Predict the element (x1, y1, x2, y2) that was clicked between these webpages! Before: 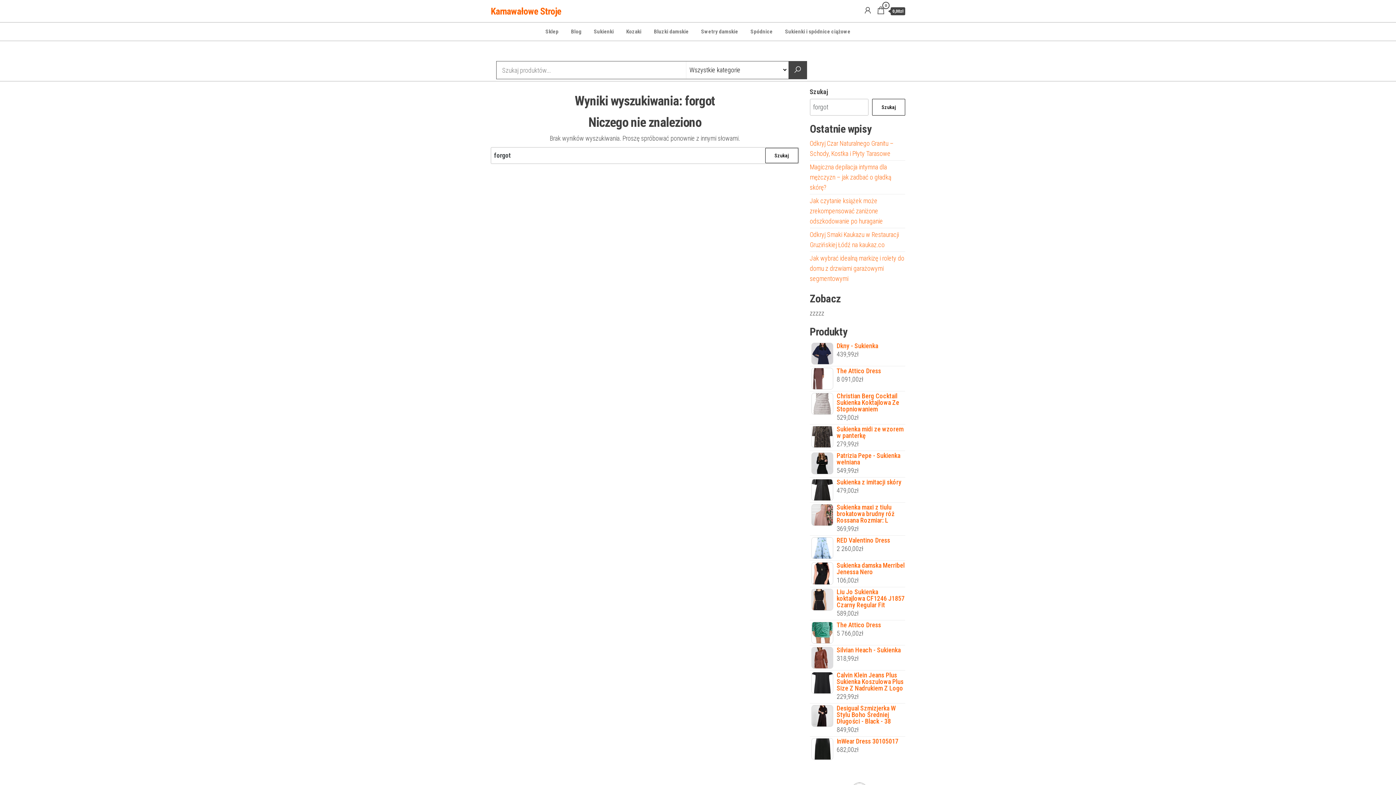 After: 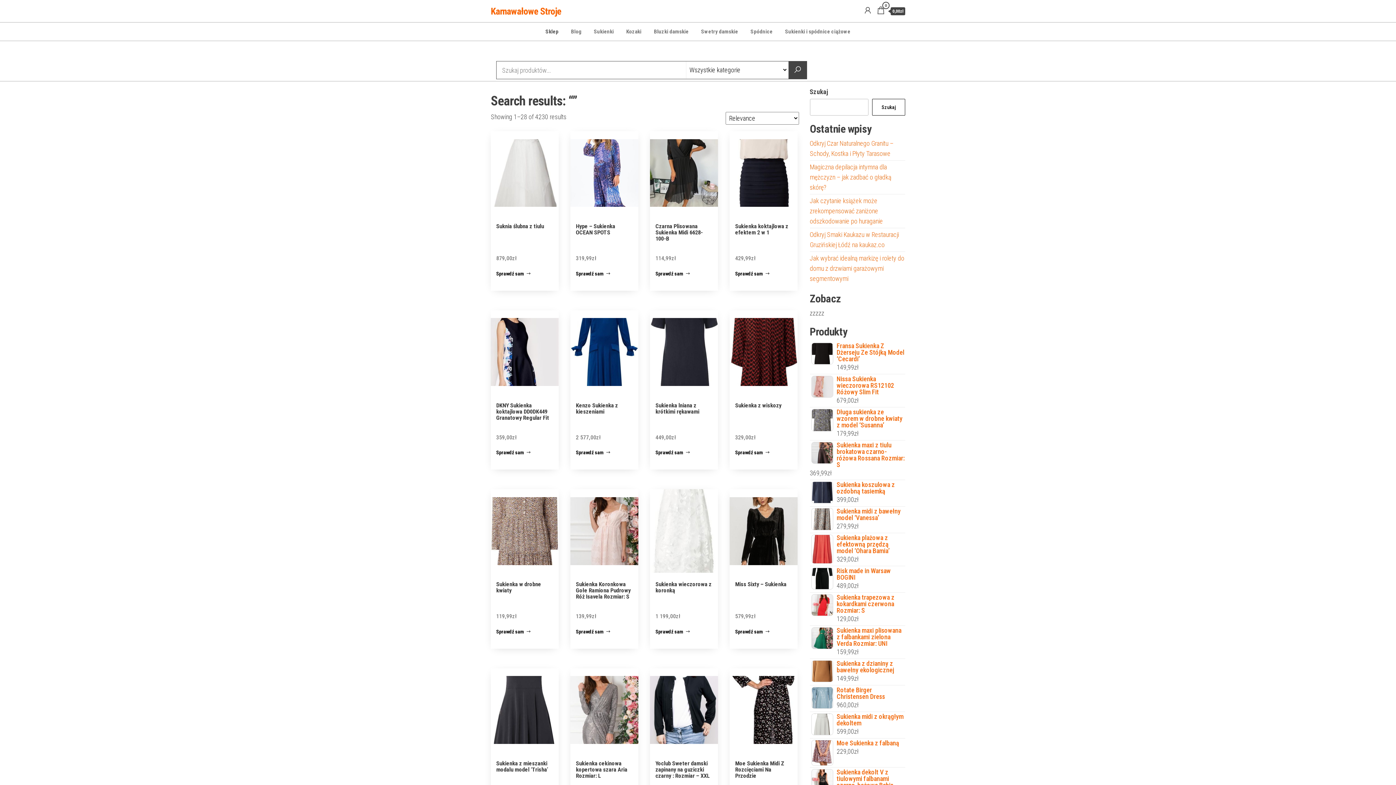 Action: bbox: (788, 61, 806, 78)